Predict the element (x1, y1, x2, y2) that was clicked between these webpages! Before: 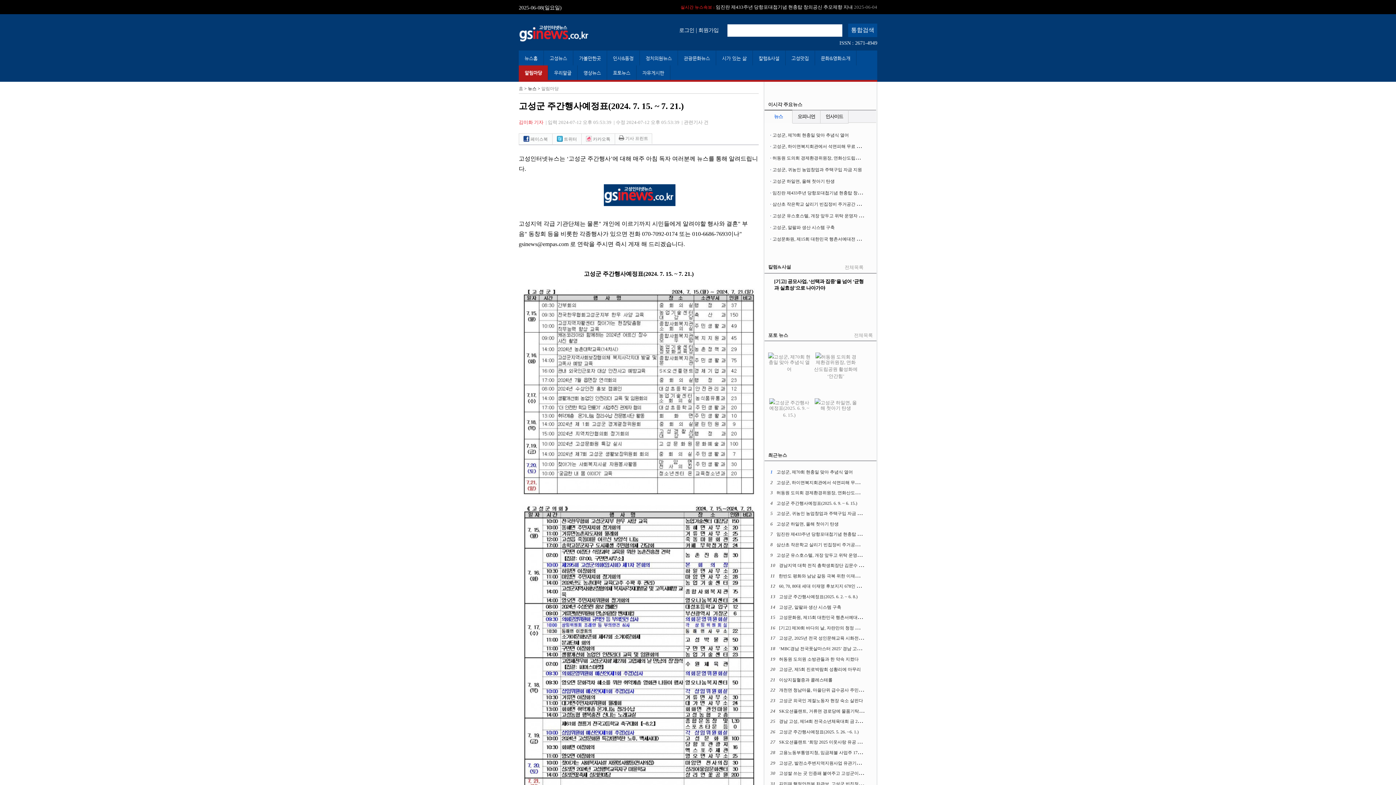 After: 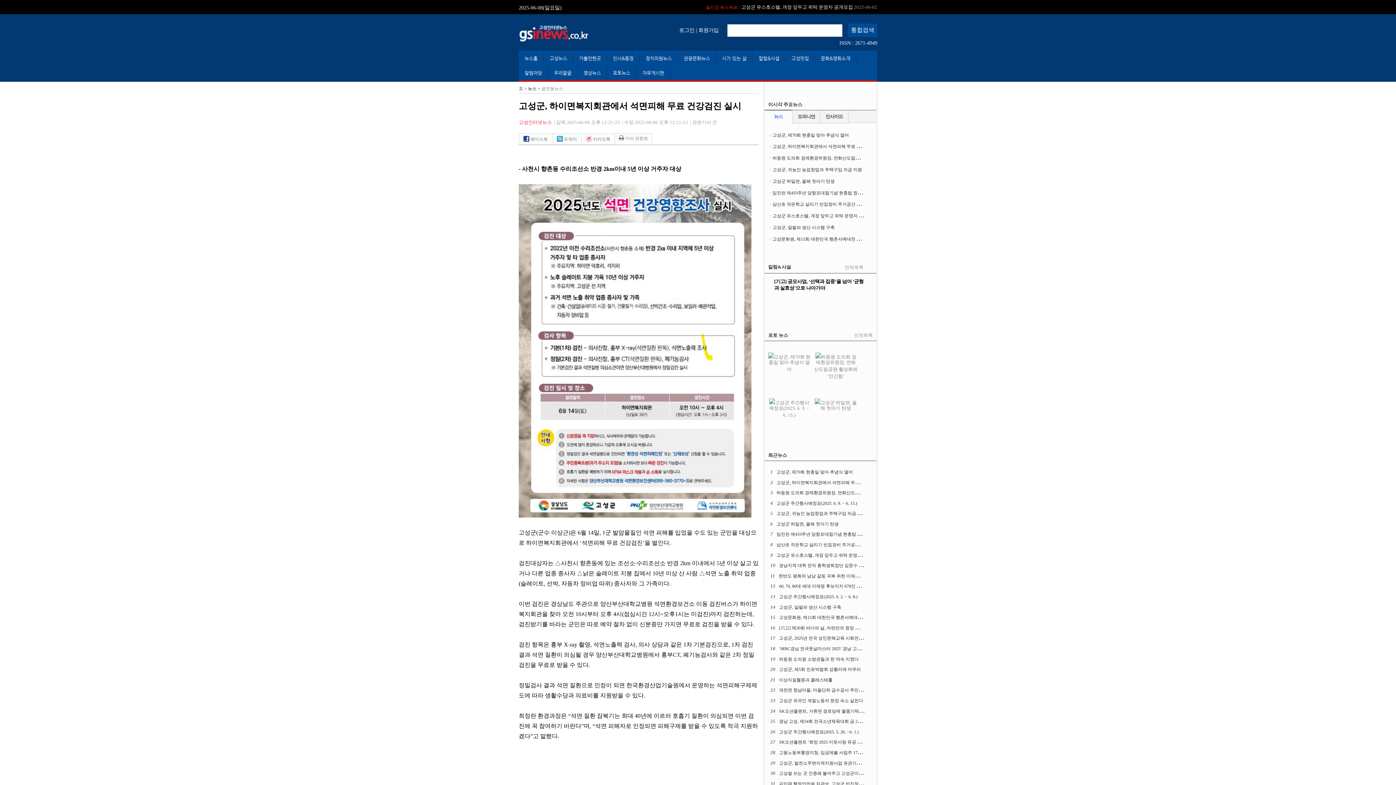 Action: label: 고성군, 하이면복지회관에서 석면피해 무료 건강검진 실시 bbox: (770, 143, 884, 149)